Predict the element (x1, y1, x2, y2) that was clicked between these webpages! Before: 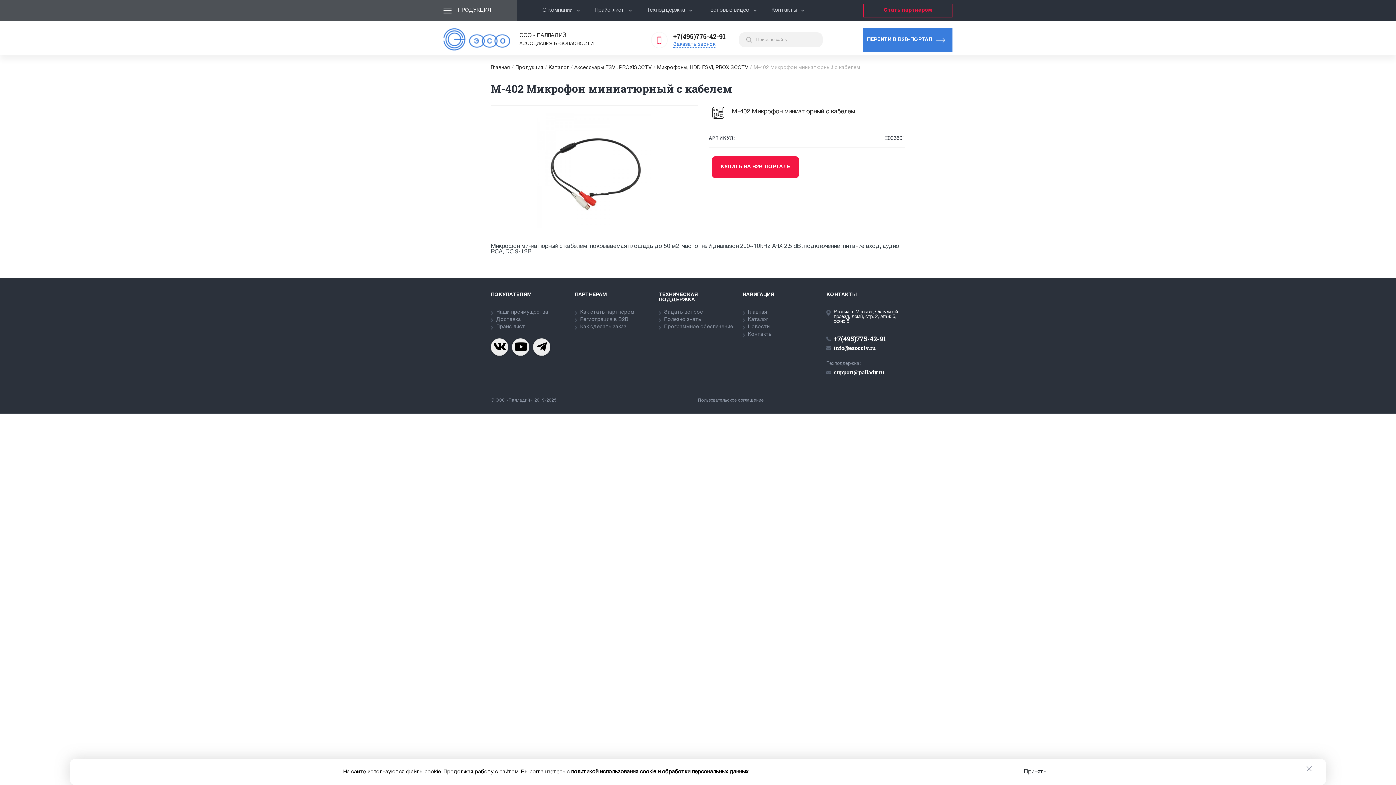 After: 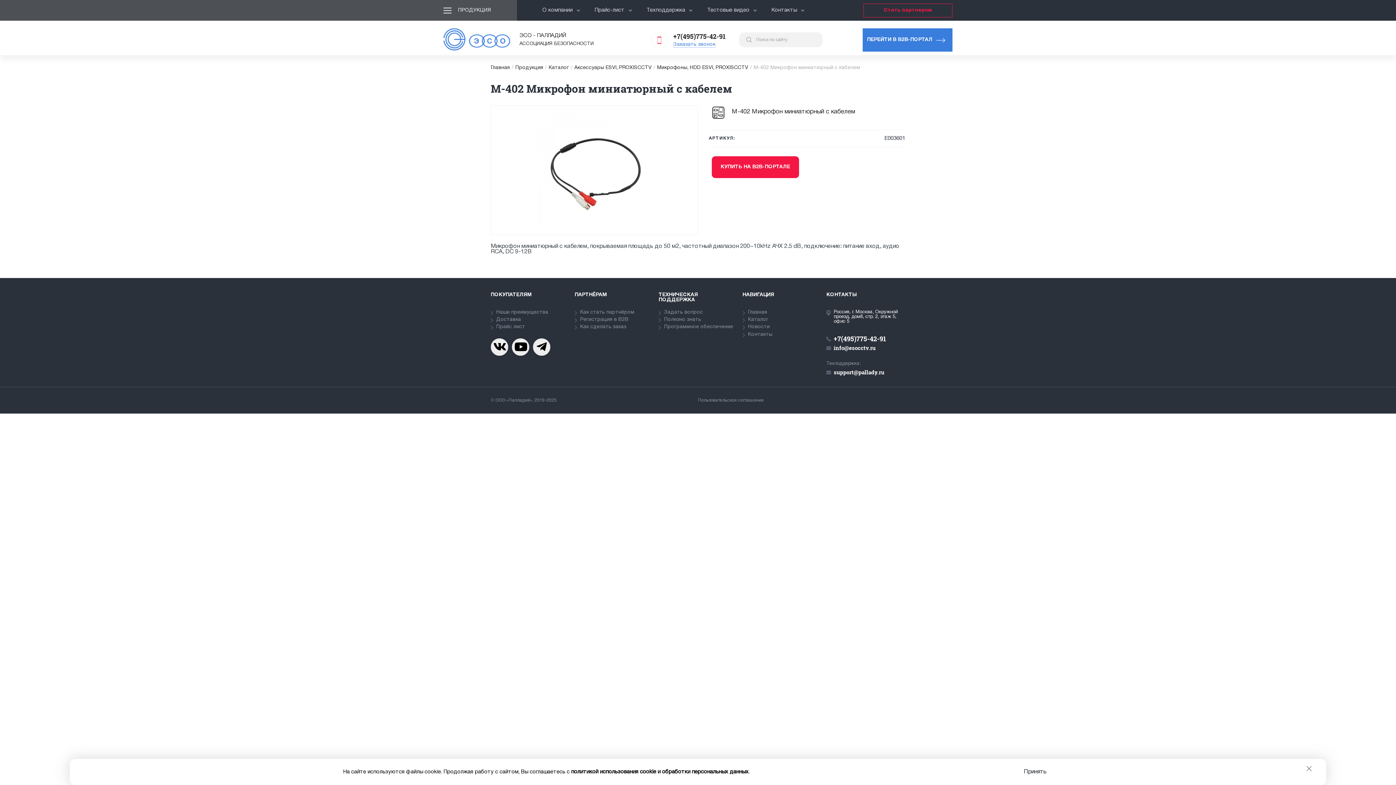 Action: label: ПЕРЕЙТИ В B2B-ПОРТАЛ bbox: (862, 28, 952, 51)